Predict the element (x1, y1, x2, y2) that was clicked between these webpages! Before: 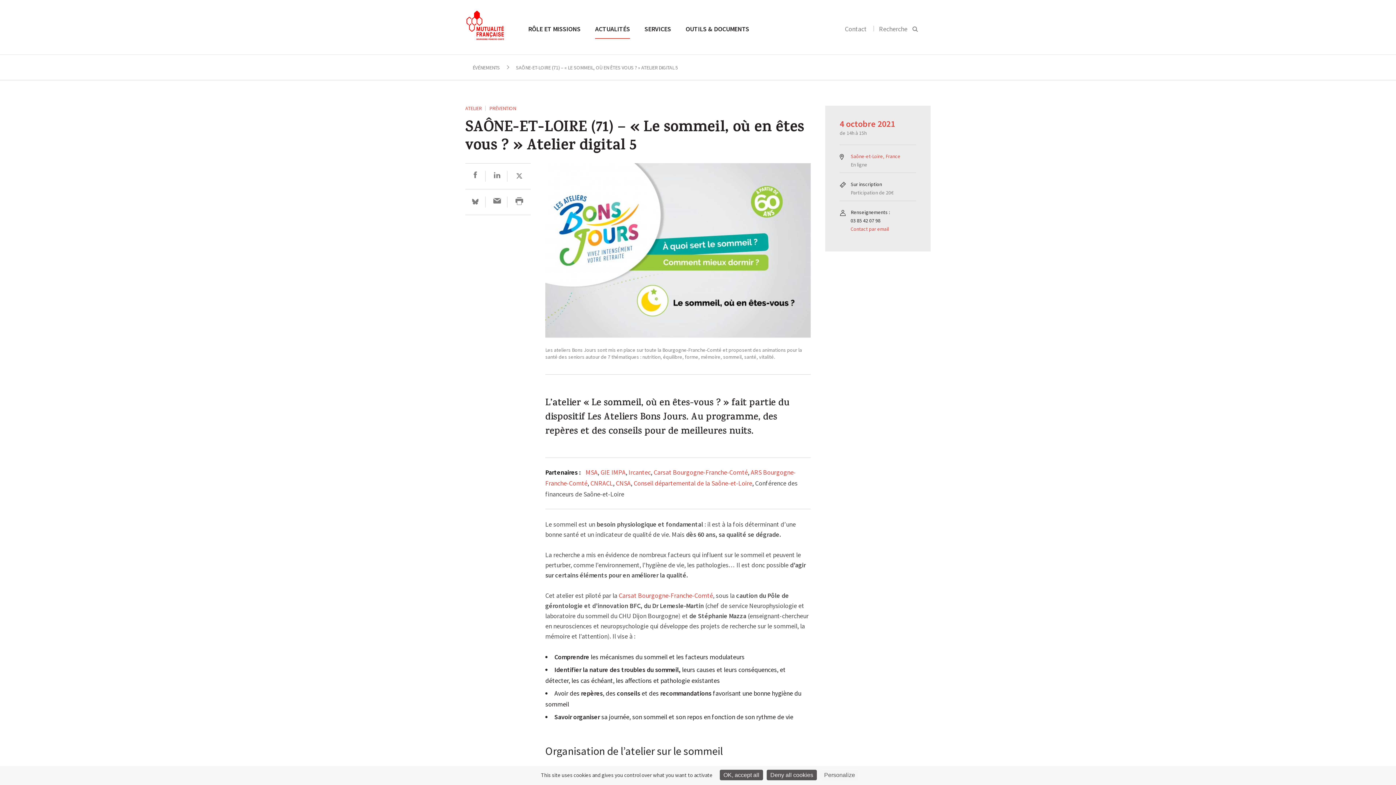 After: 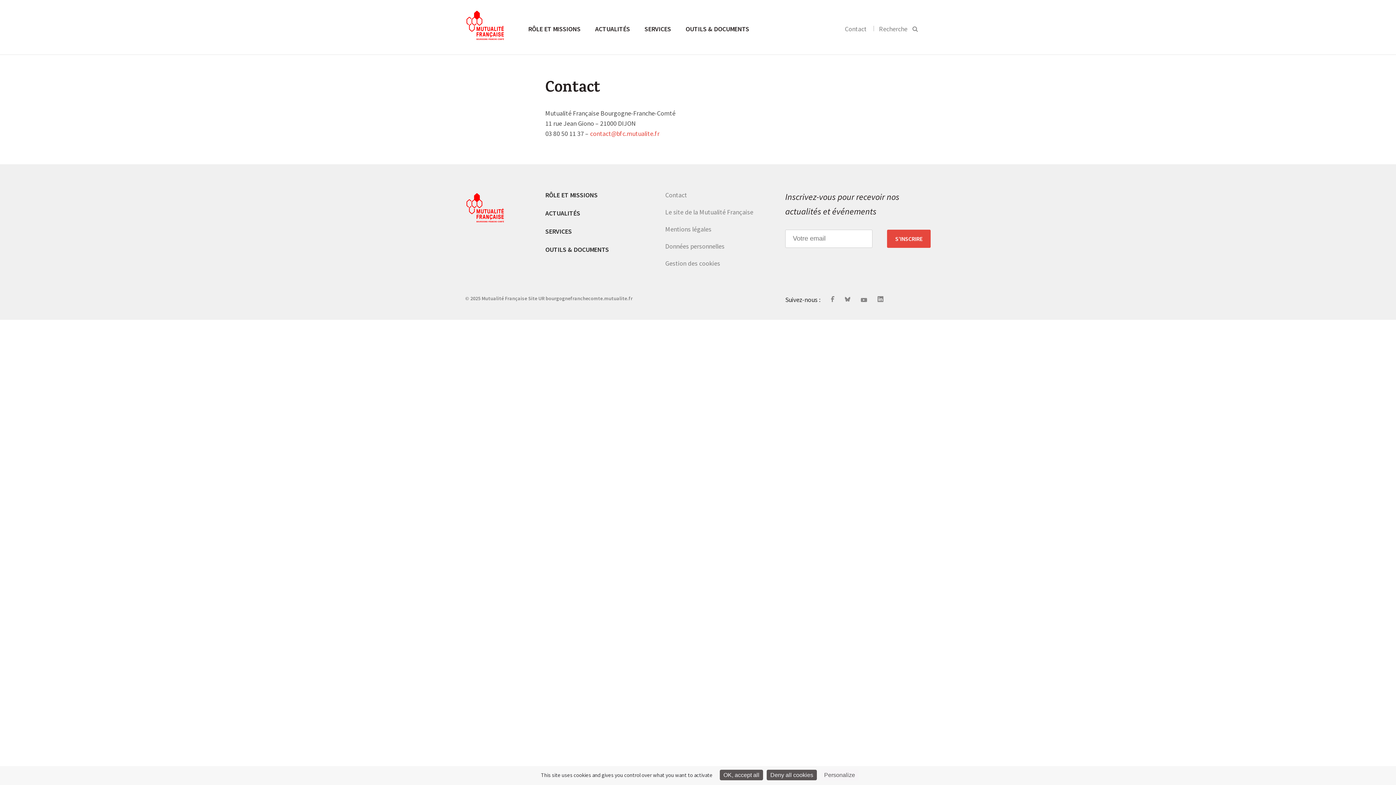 Action: label: Contact bbox: (845, 24, 866, 33)